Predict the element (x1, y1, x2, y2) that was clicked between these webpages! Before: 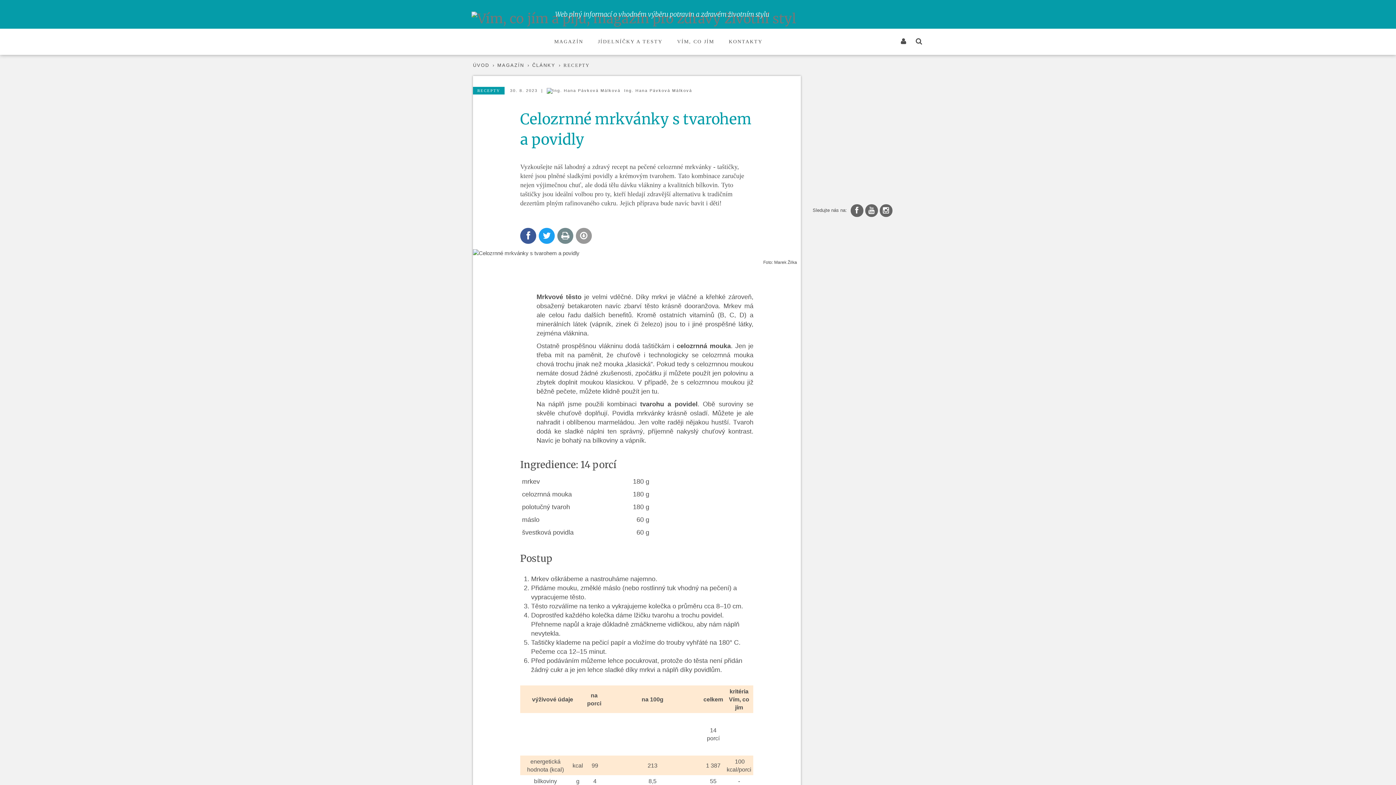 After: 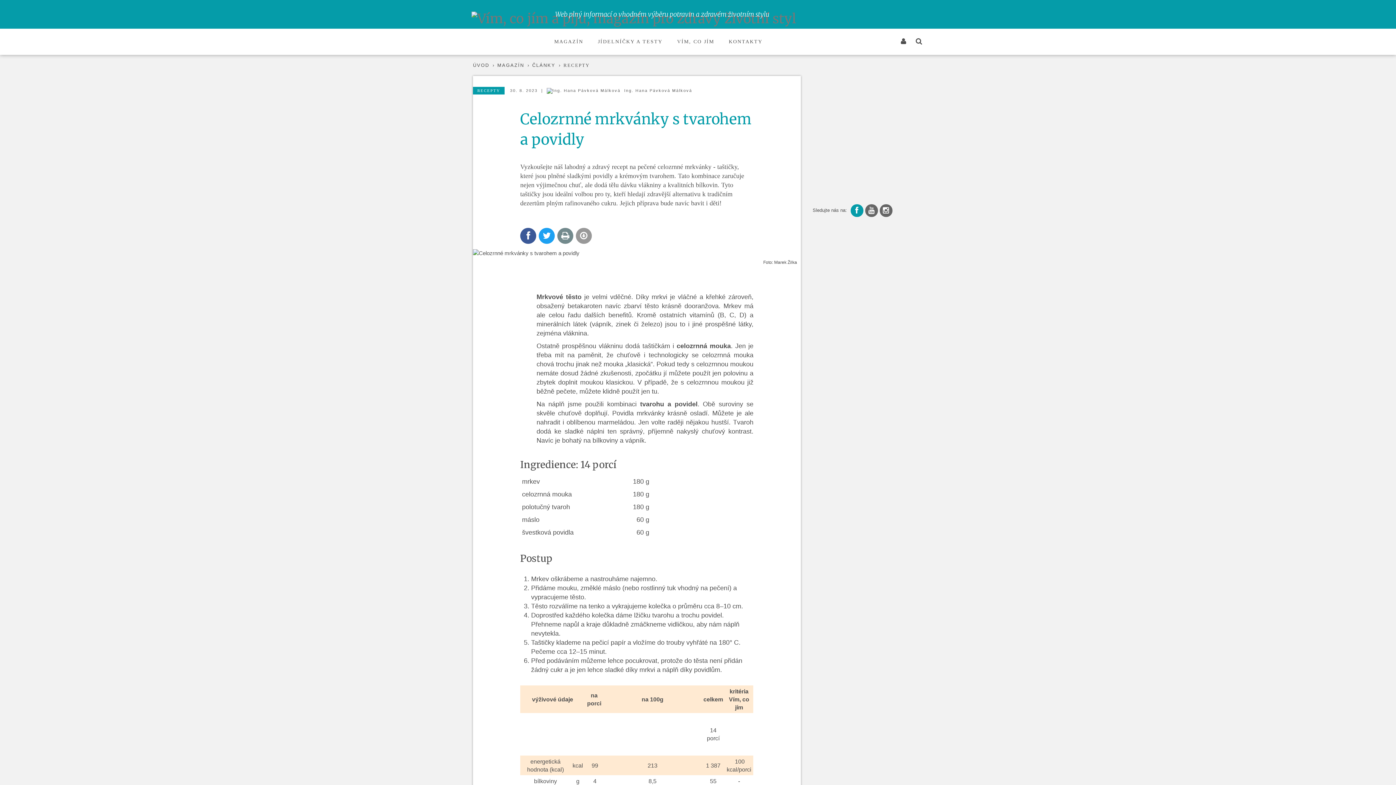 Action: bbox: (850, 204, 863, 217)